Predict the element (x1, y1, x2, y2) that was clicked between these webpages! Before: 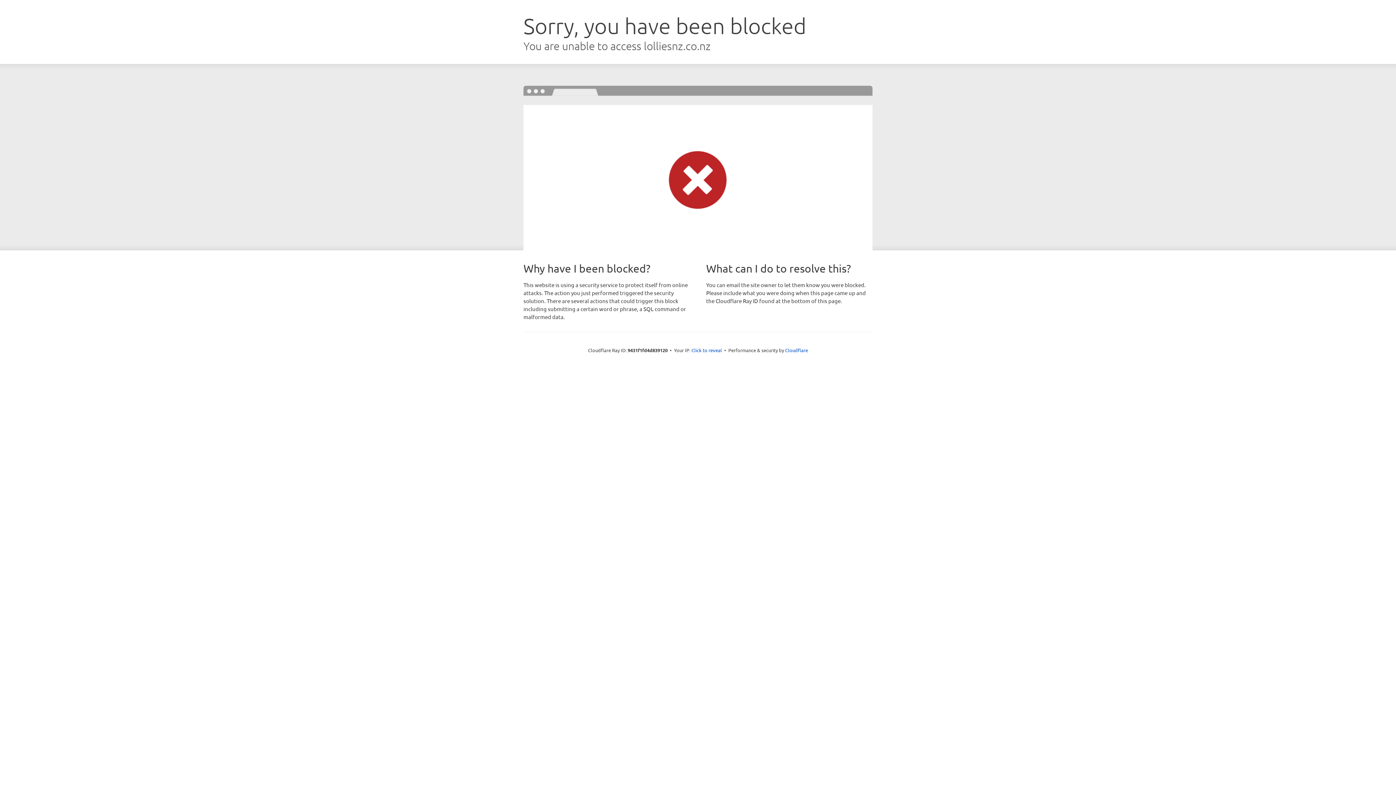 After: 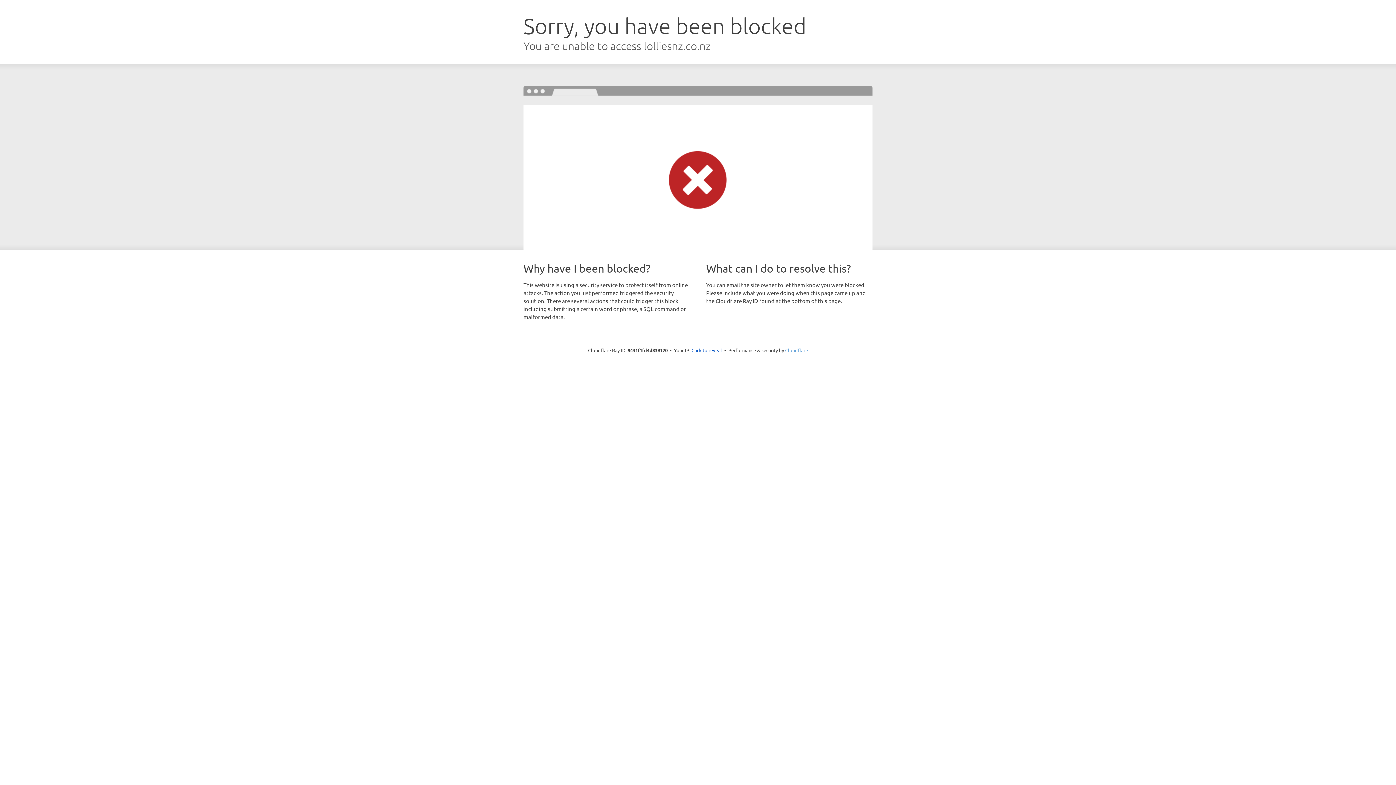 Action: bbox: (785, 347, 808, 353) label: Cloudflare